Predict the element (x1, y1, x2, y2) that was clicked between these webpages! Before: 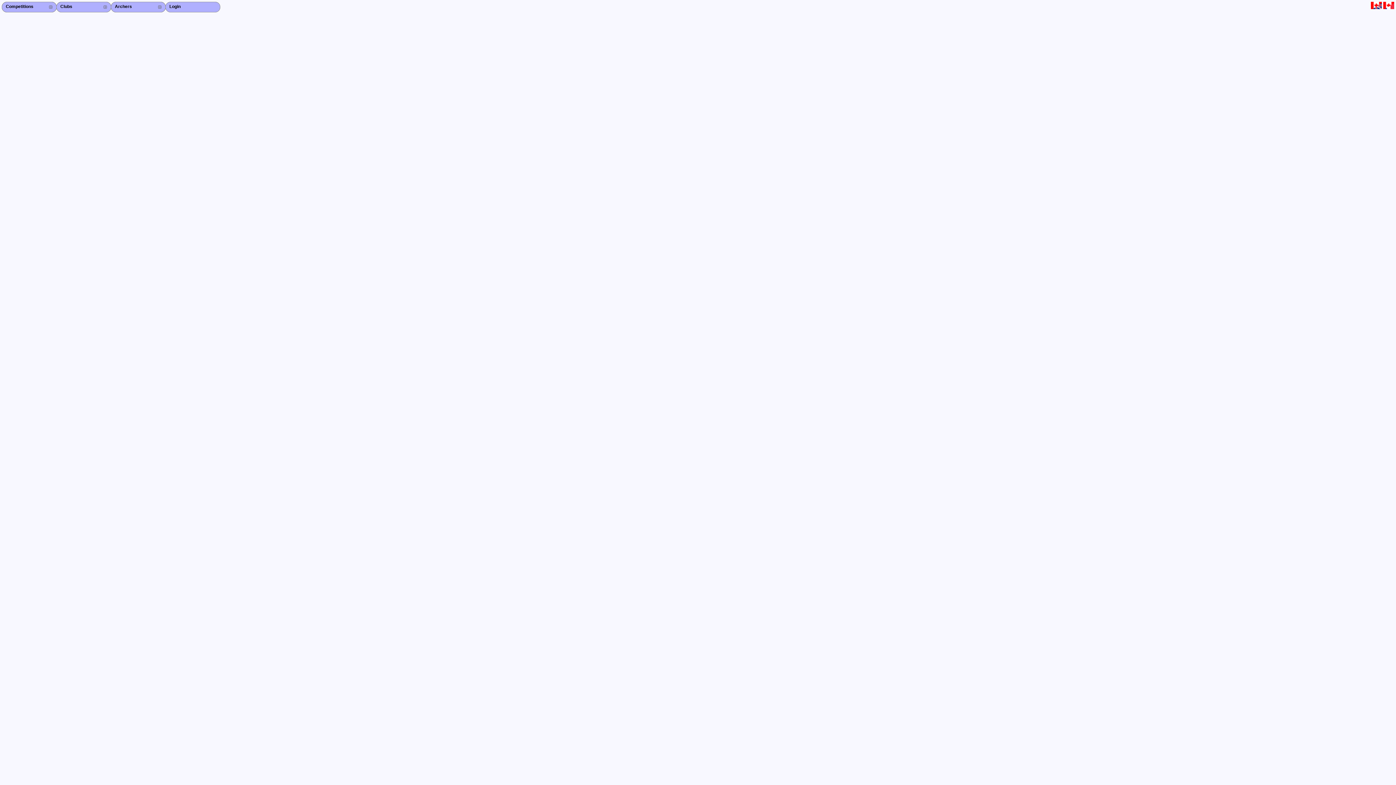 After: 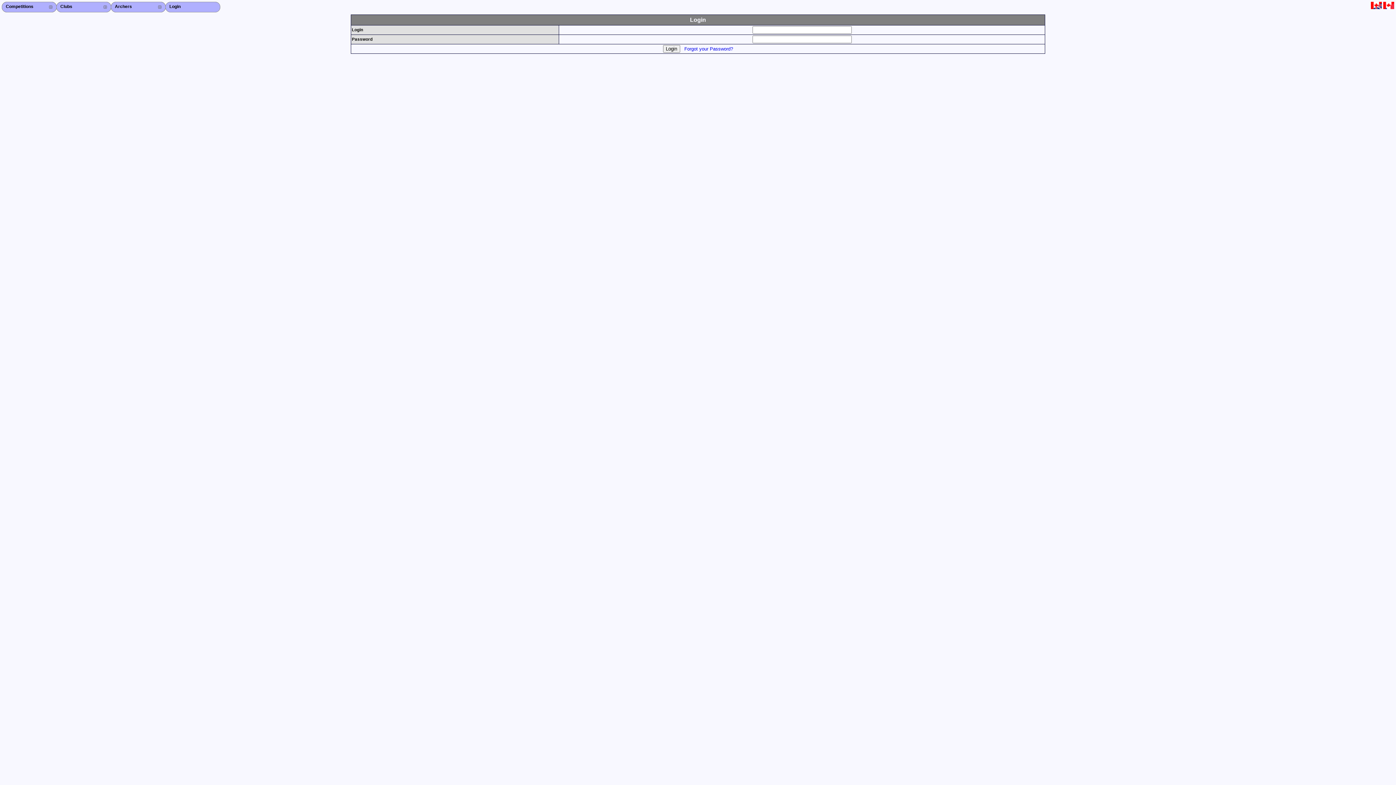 Action: label: Login bbox: (165, 1, 220, 12)